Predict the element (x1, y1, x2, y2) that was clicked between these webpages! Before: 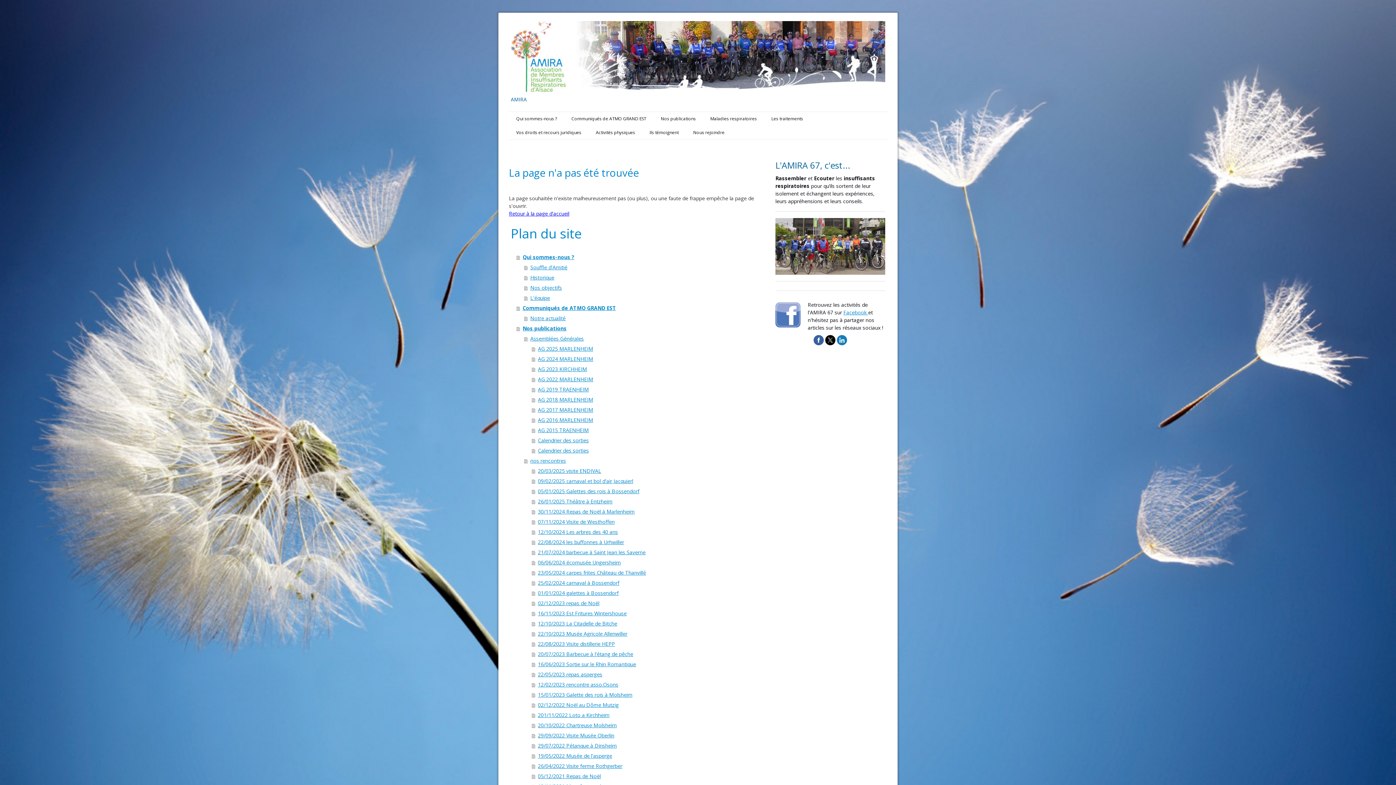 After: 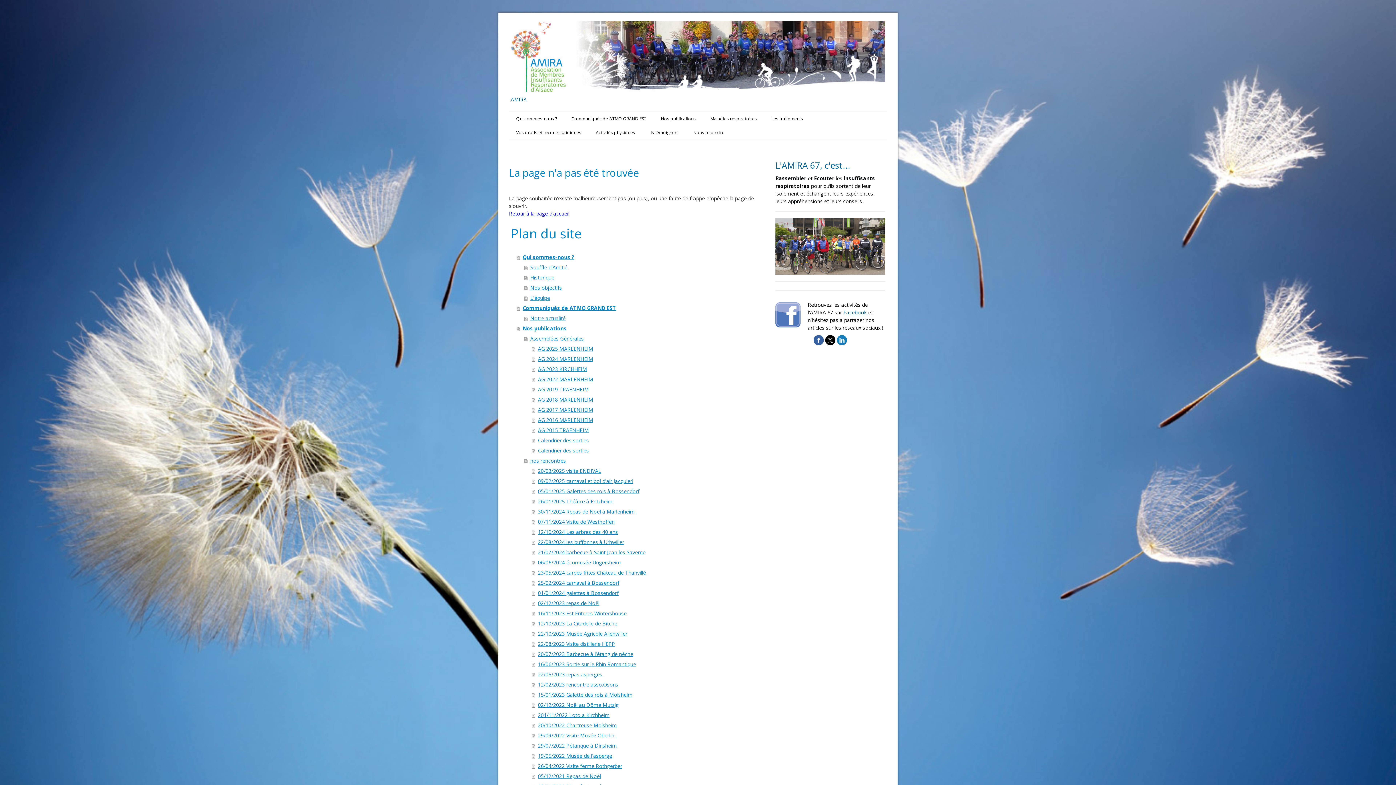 Action: label: Facebook  bbox: (843, 309, 868, 315)